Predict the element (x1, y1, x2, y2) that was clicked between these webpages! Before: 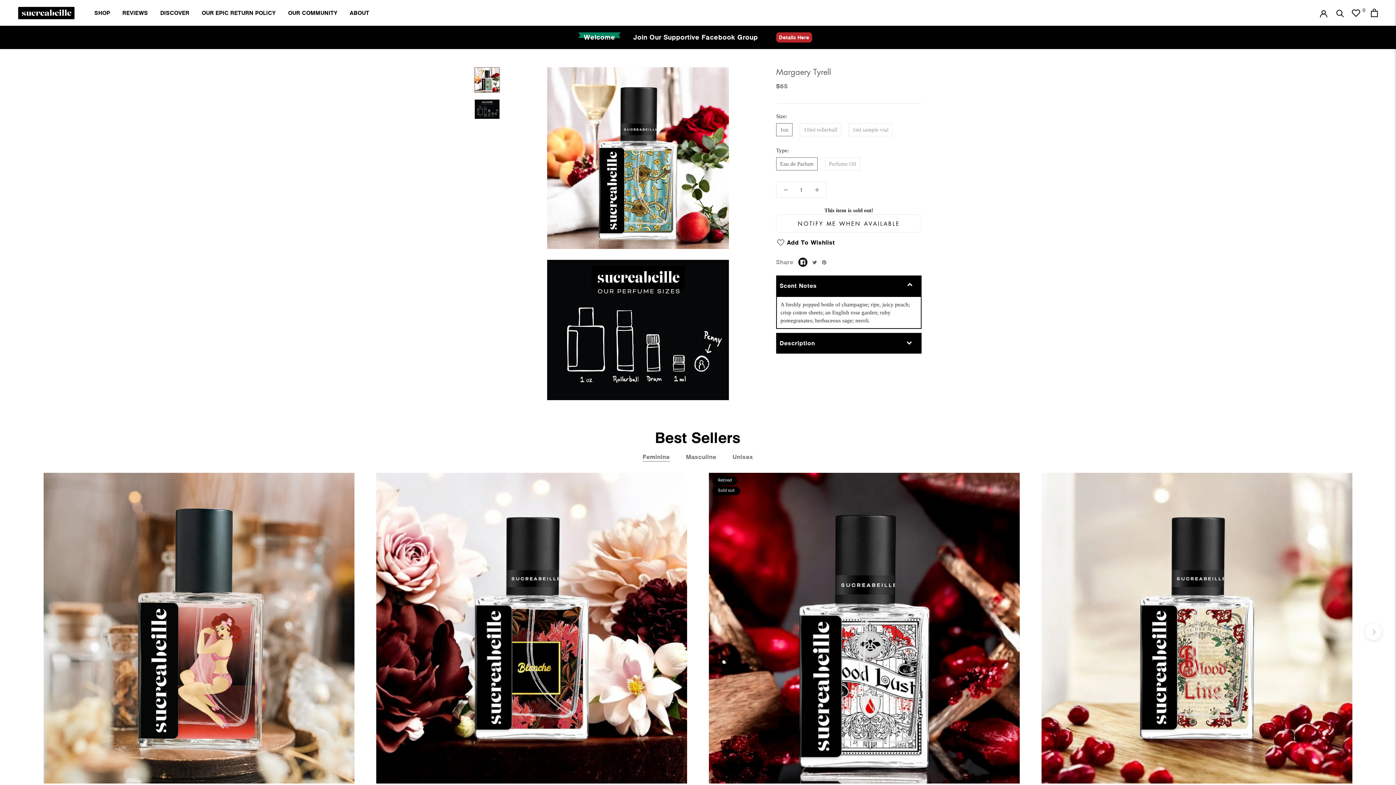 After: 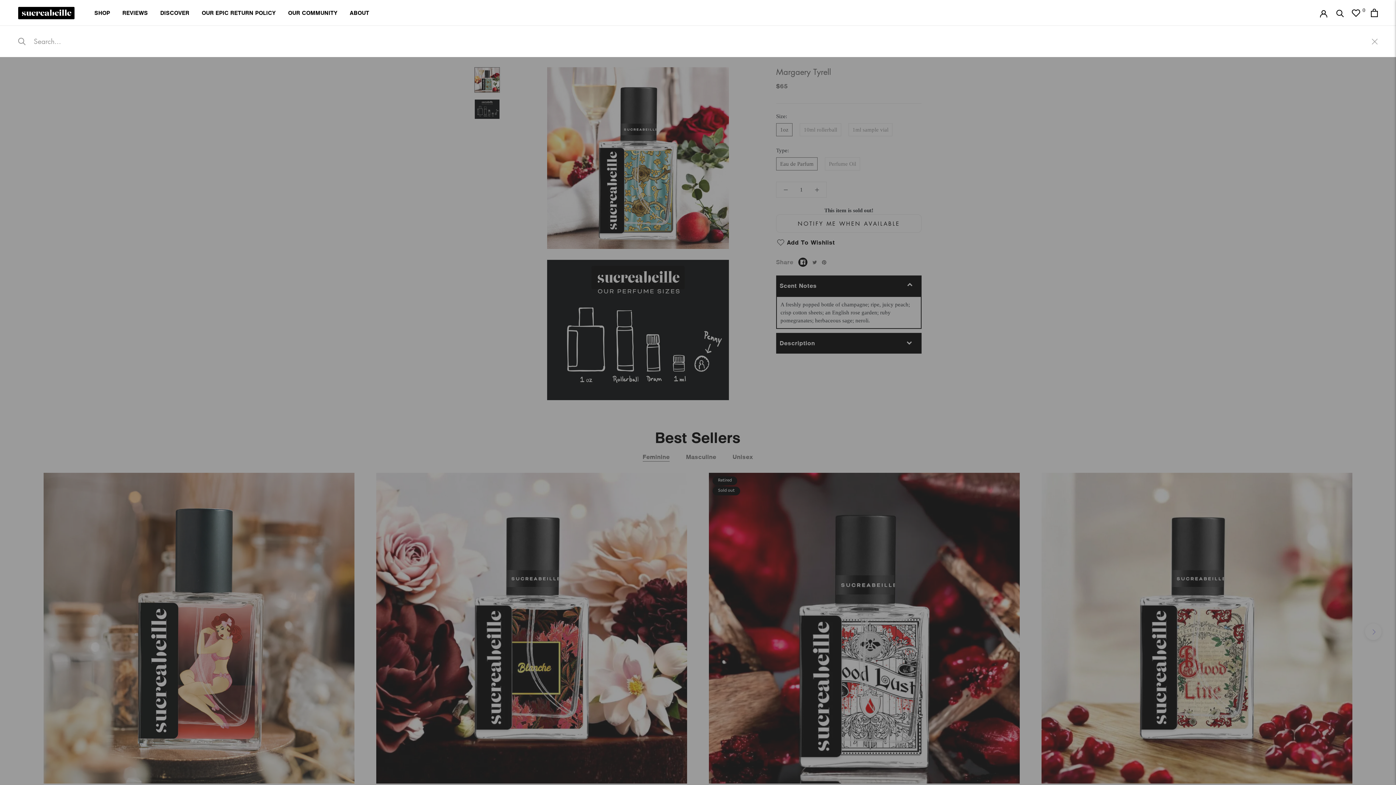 Action: bbox: (1336, 9, 1344, 16) label: Search